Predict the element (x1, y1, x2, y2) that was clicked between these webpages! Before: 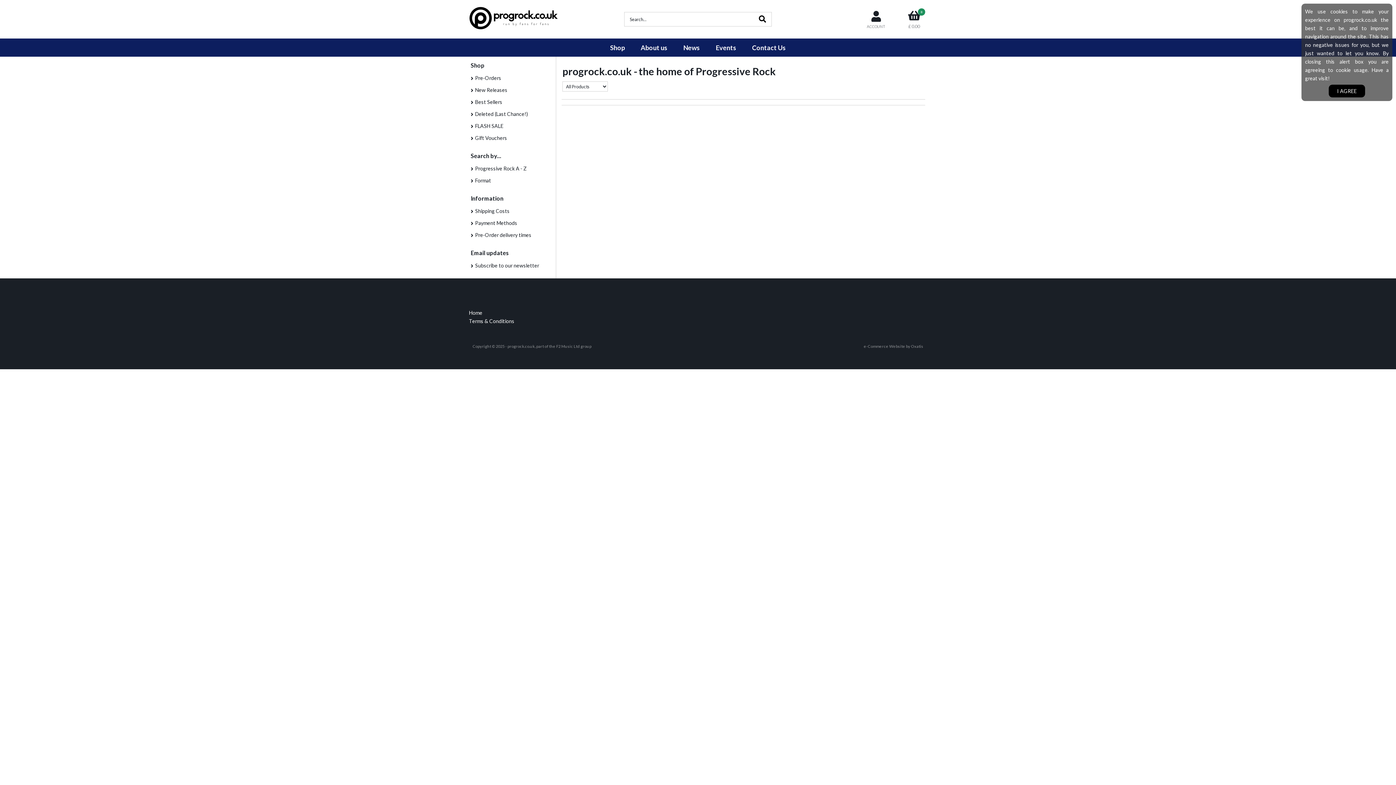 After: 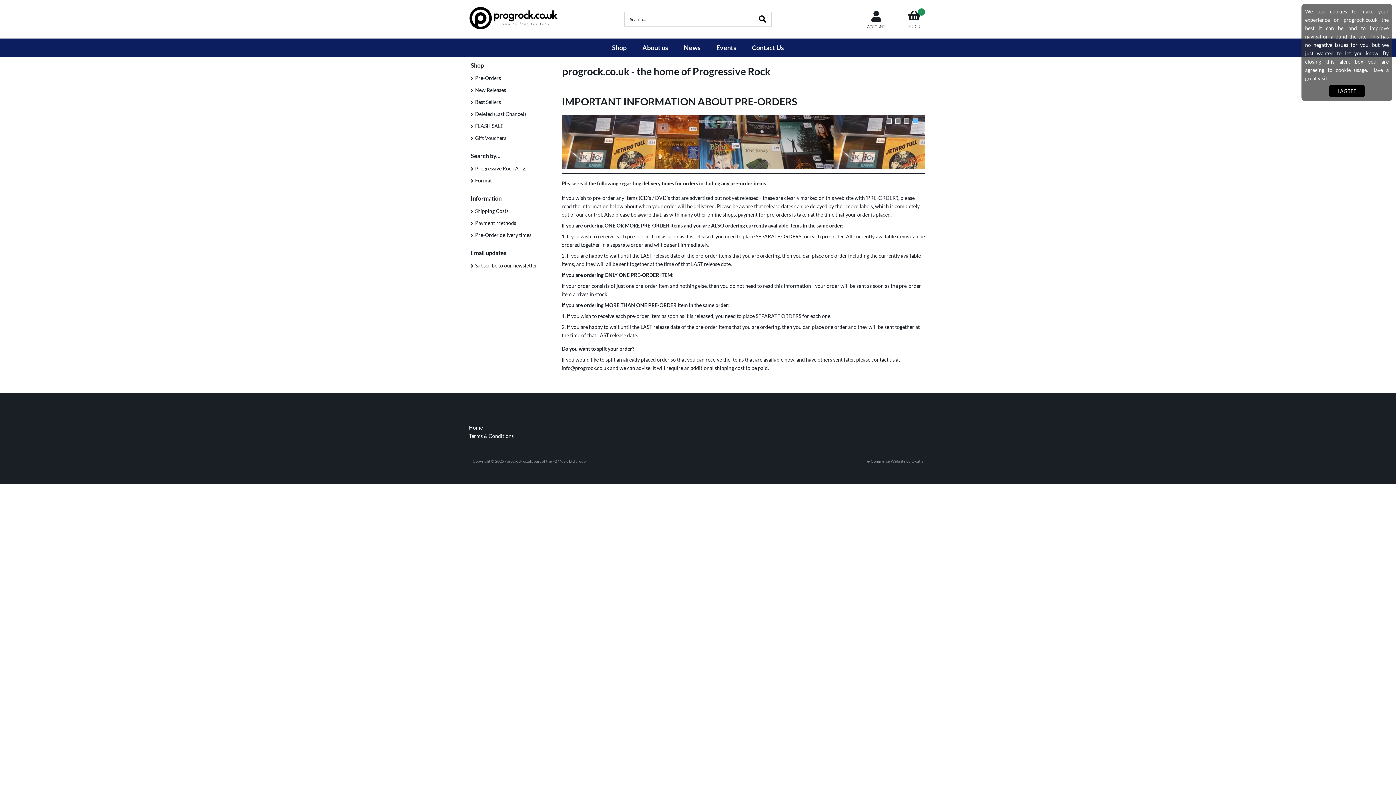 Action: label: Pre-Order delivery times bbox: (465, 229, 556, 241)